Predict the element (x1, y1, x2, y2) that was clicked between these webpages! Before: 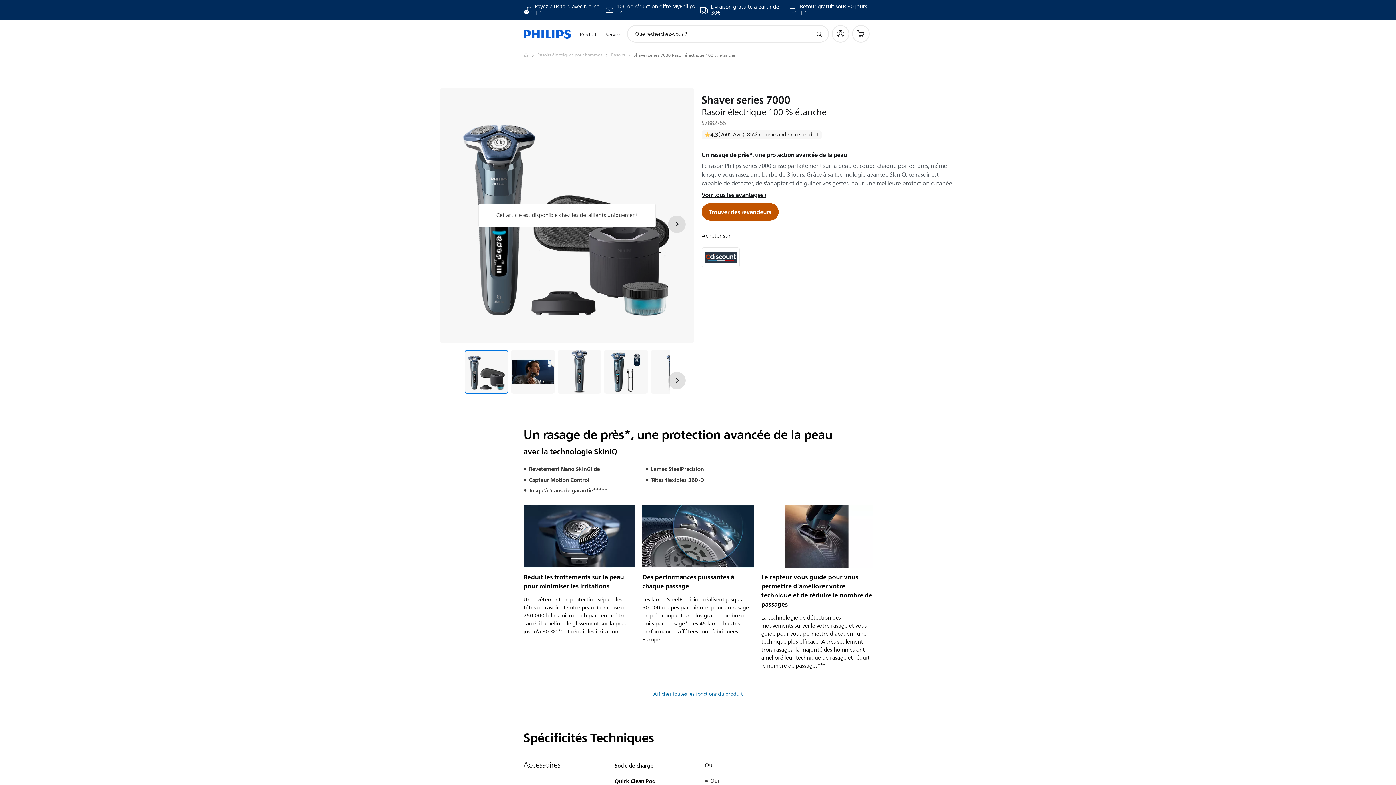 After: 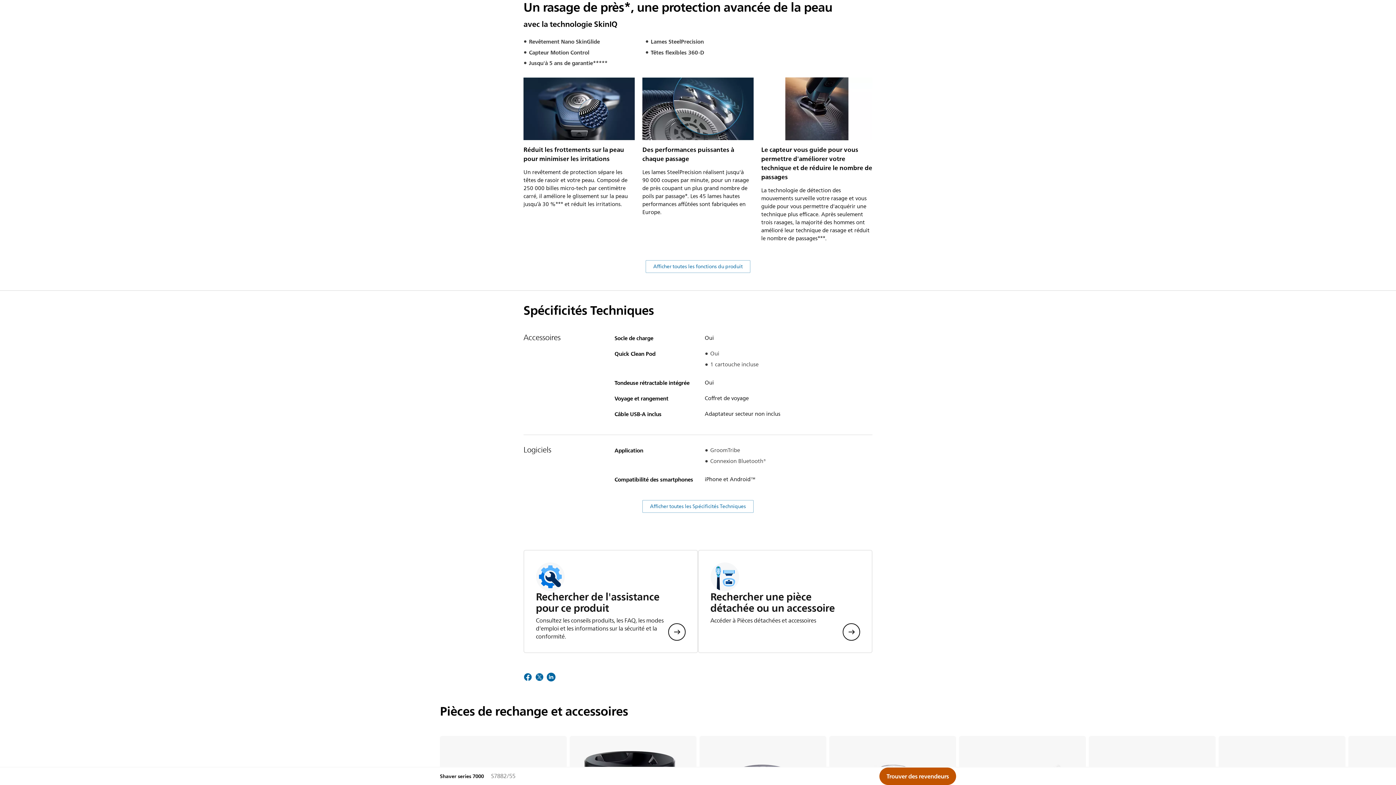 Action: label: Voir tous les avantages bbox: (701, 189, 766, 200)